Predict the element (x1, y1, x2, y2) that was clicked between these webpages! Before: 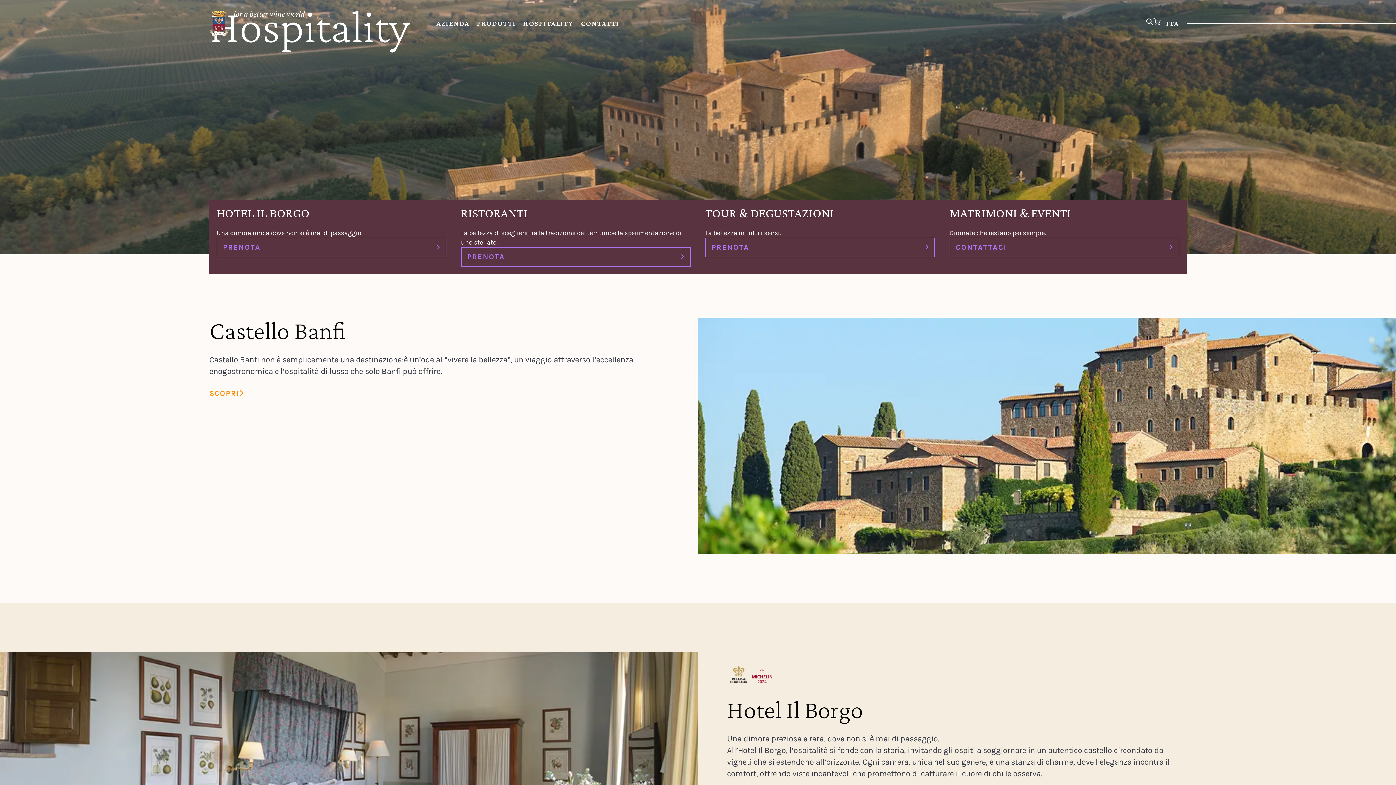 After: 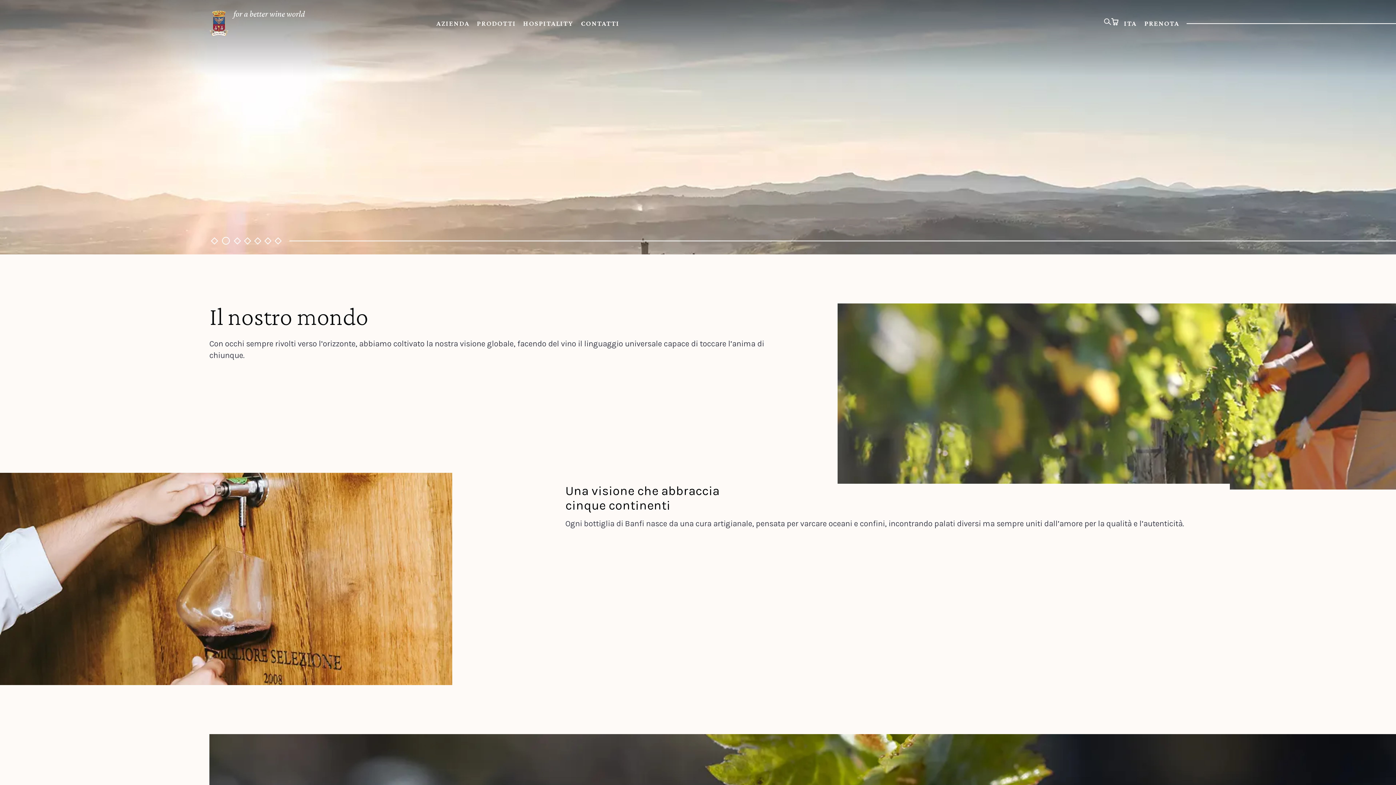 Action: bbox: (209, 10, 228, 36)